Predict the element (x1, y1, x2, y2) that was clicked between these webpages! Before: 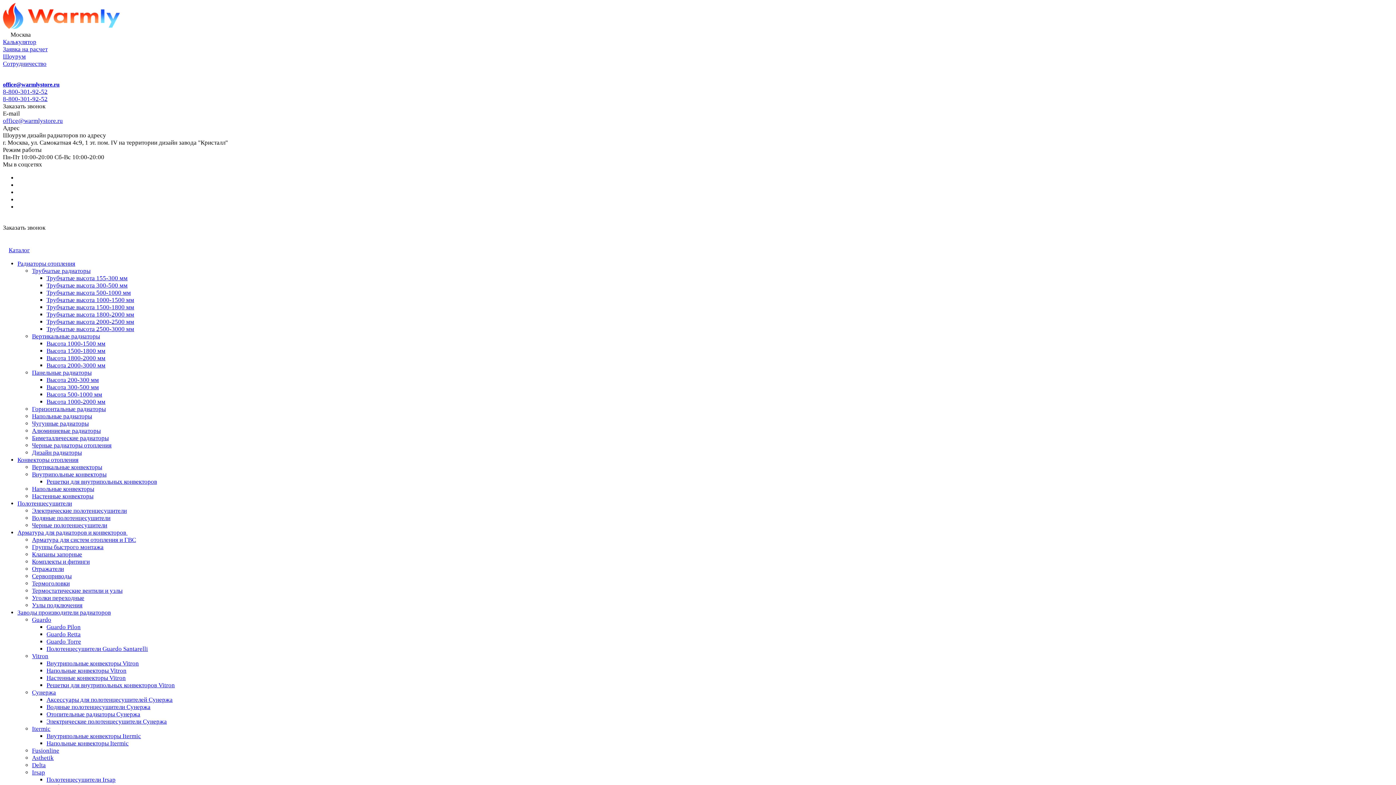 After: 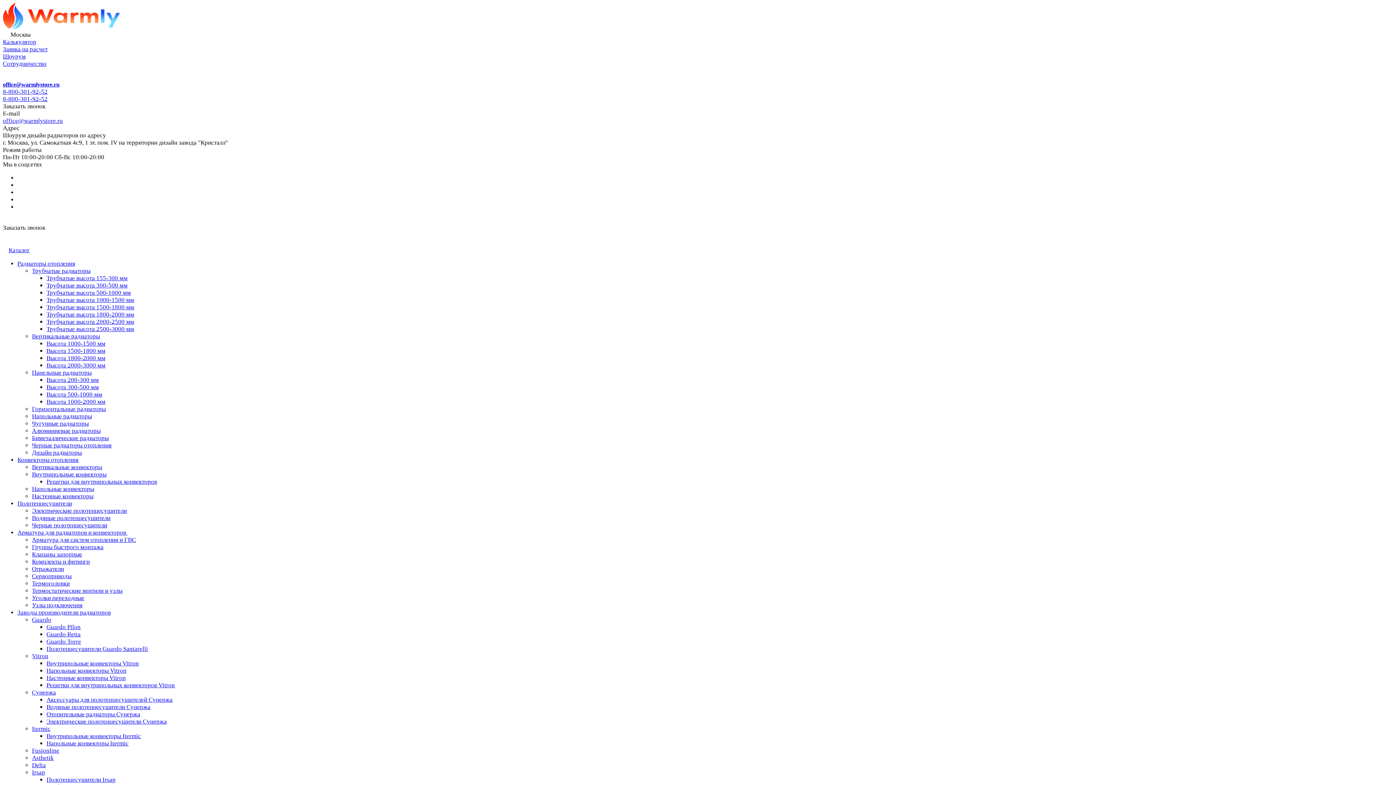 Action: bbox: (46, 624, 80, 630) label: Guardo Pilon